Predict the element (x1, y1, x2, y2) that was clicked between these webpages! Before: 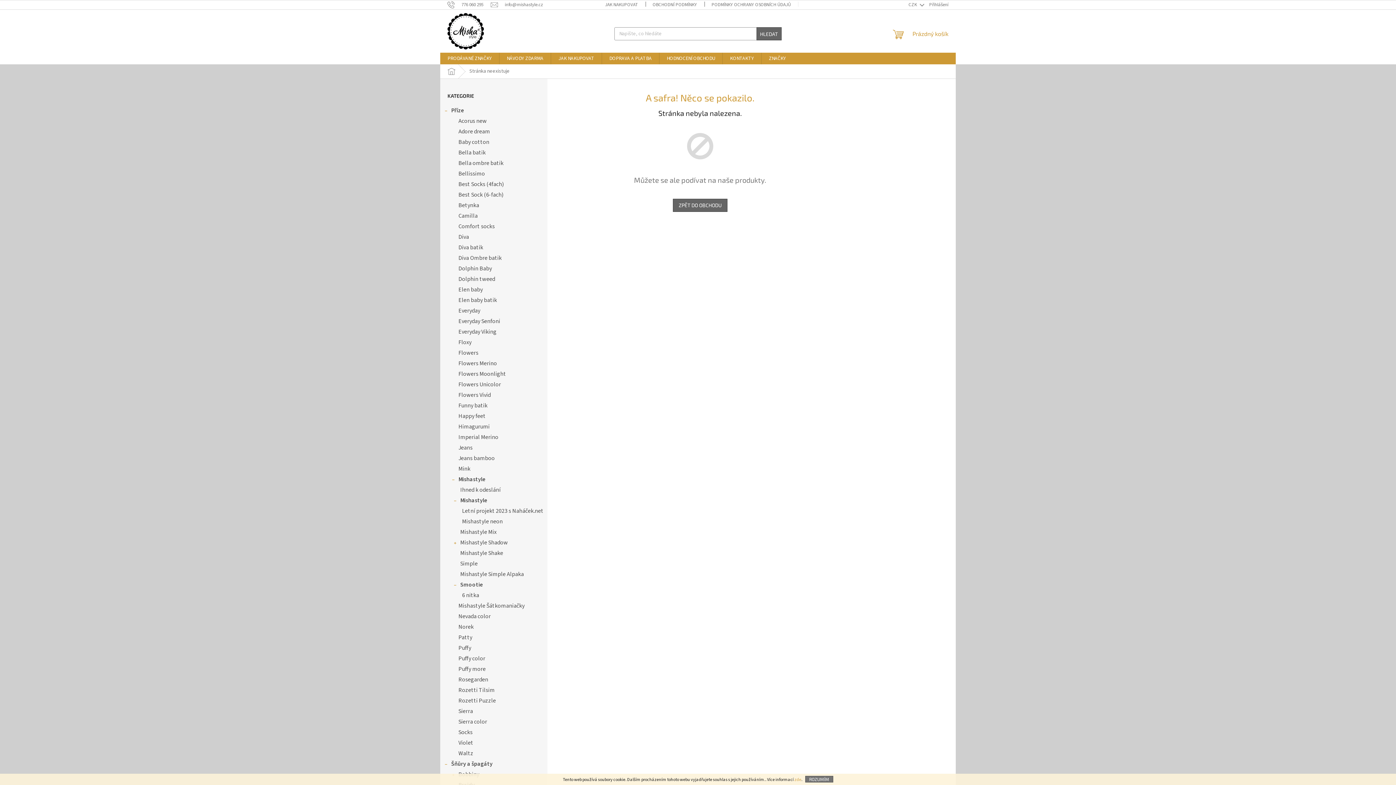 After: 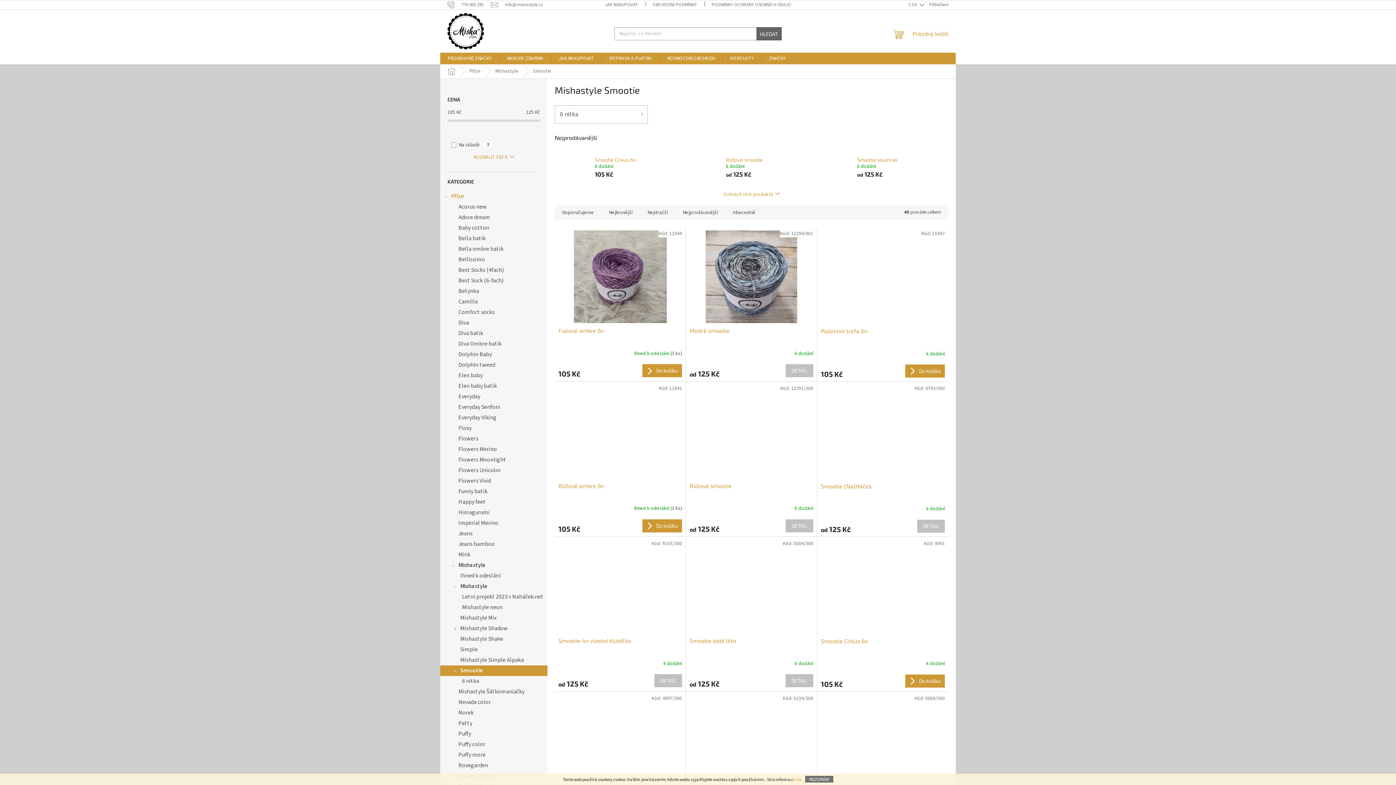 Action: label: Smootie
  bbox: (440, 580, 547, 590)